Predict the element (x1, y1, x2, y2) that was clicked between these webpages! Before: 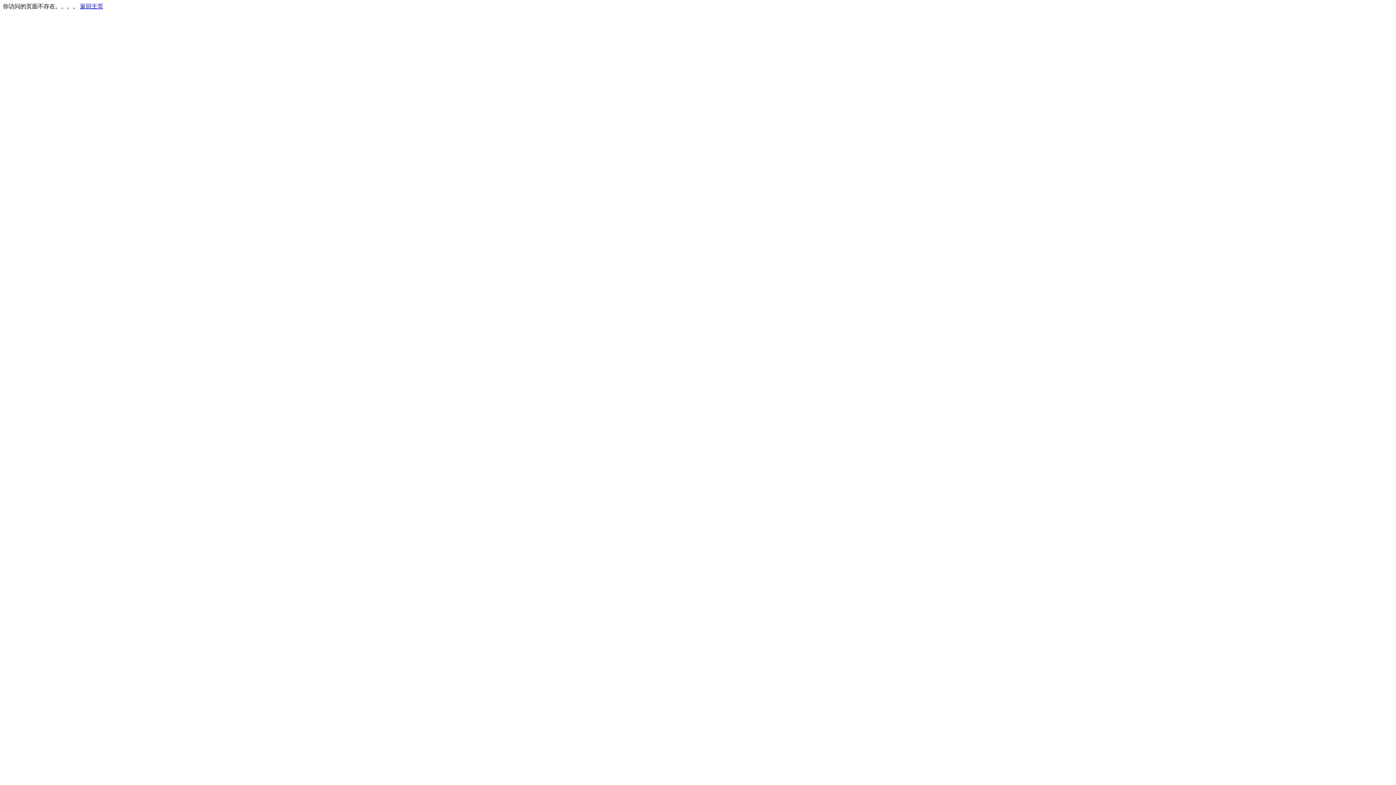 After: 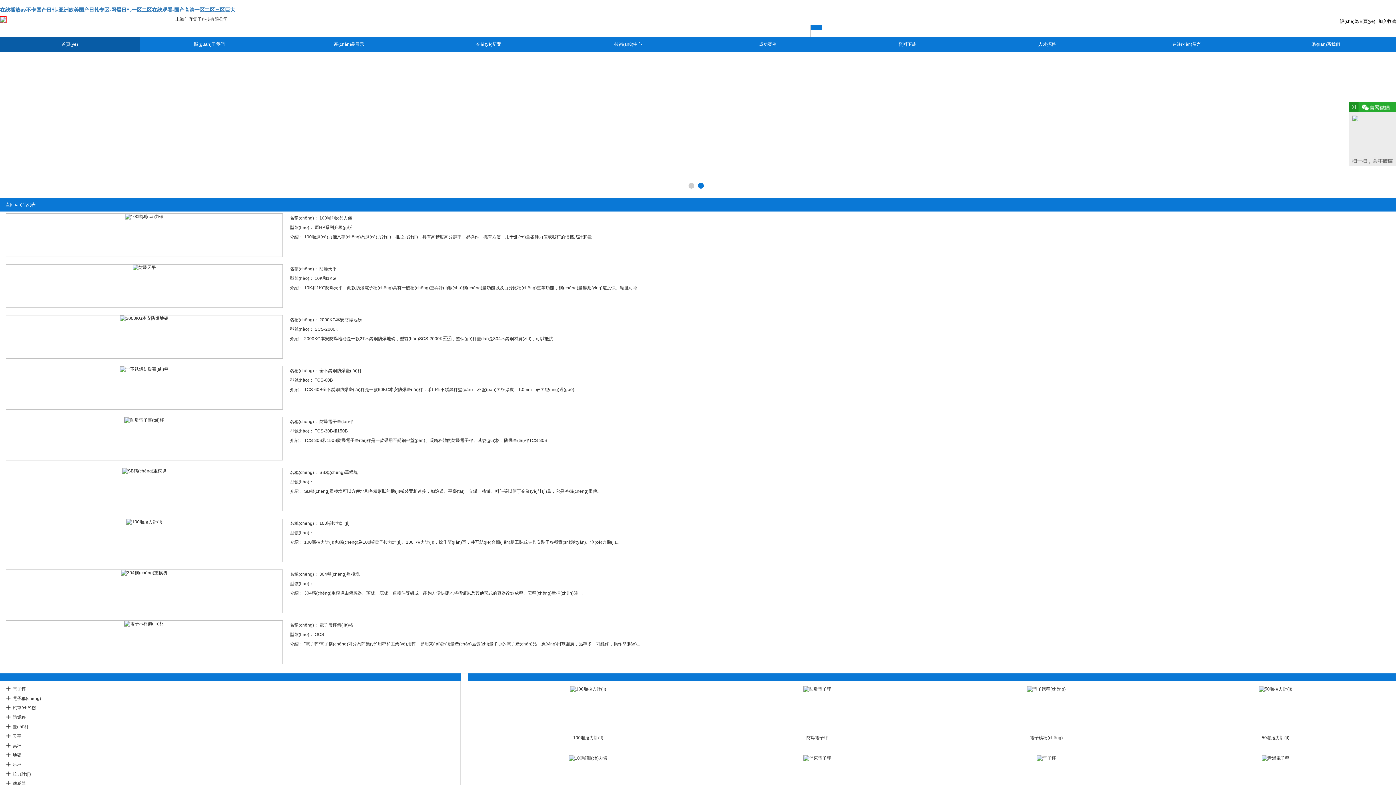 Action: label: 返回主页 bbox: (80, 3, 103, 9)